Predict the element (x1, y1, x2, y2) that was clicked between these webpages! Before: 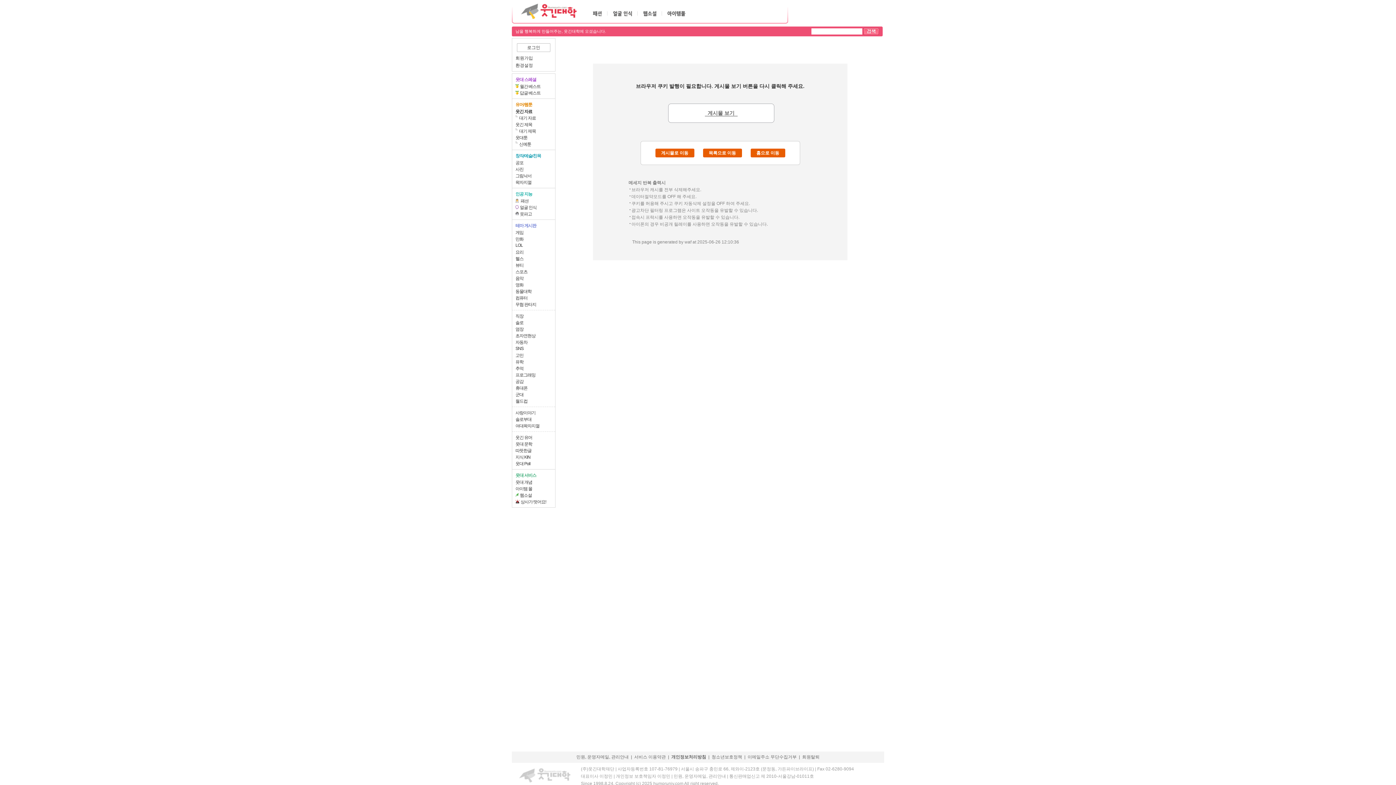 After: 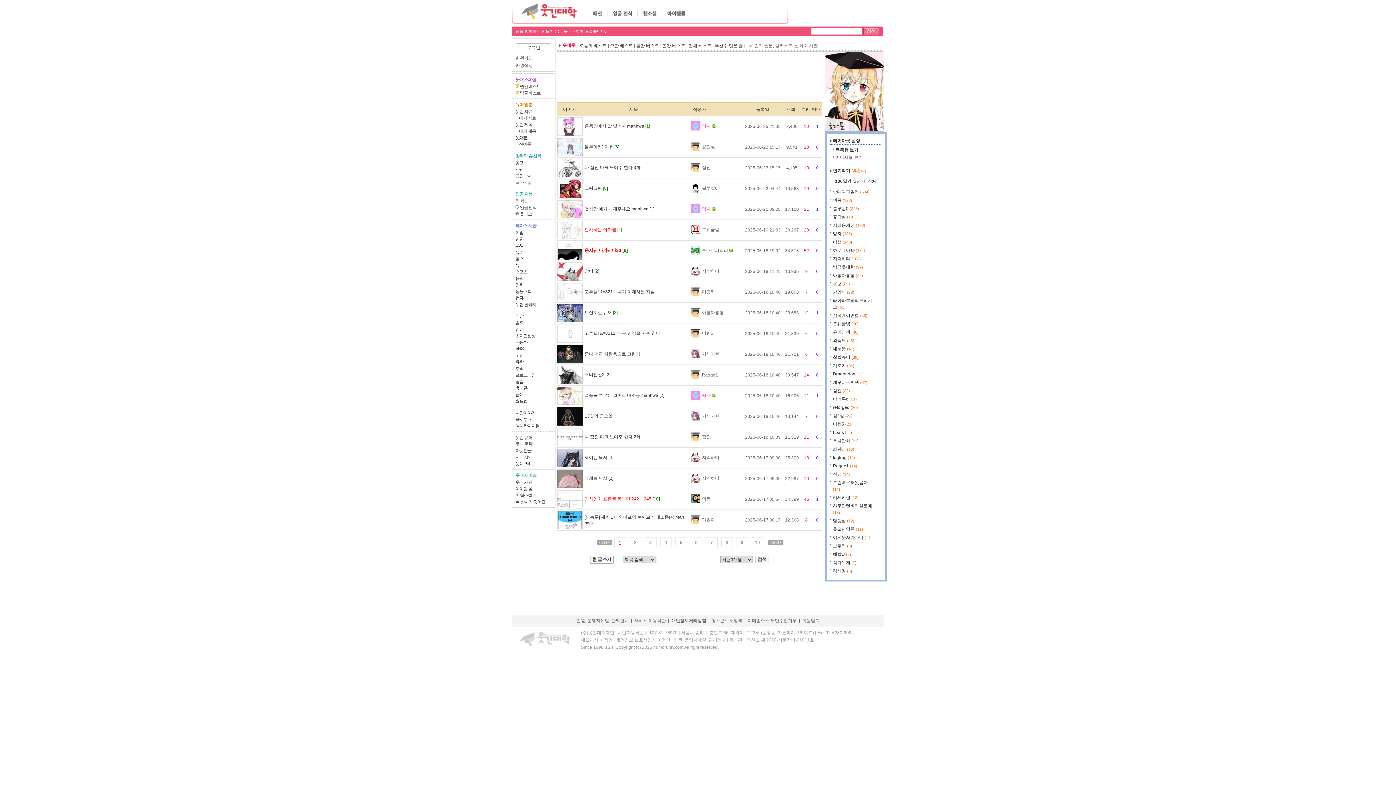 Action: bbox: (515, 135, 527, 140) label: 웃대툰